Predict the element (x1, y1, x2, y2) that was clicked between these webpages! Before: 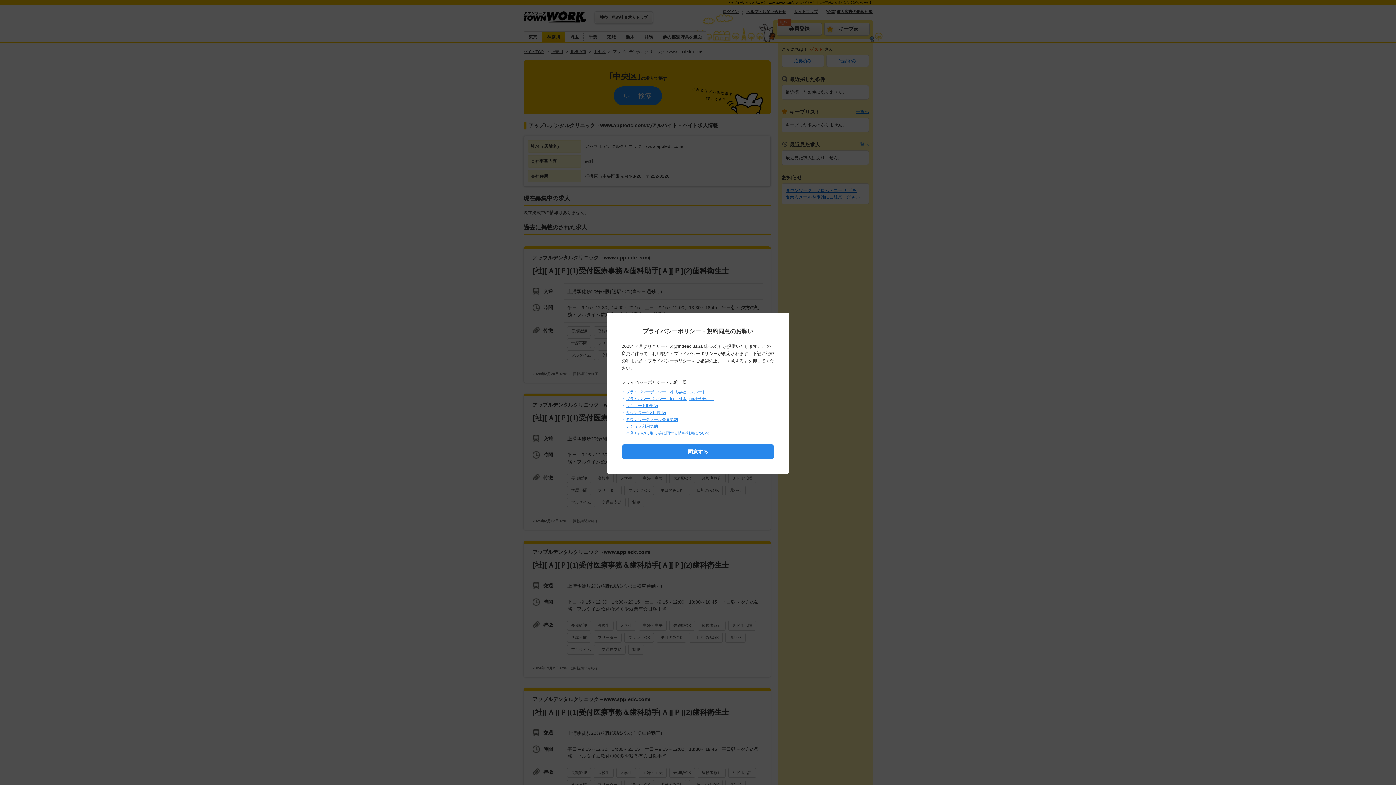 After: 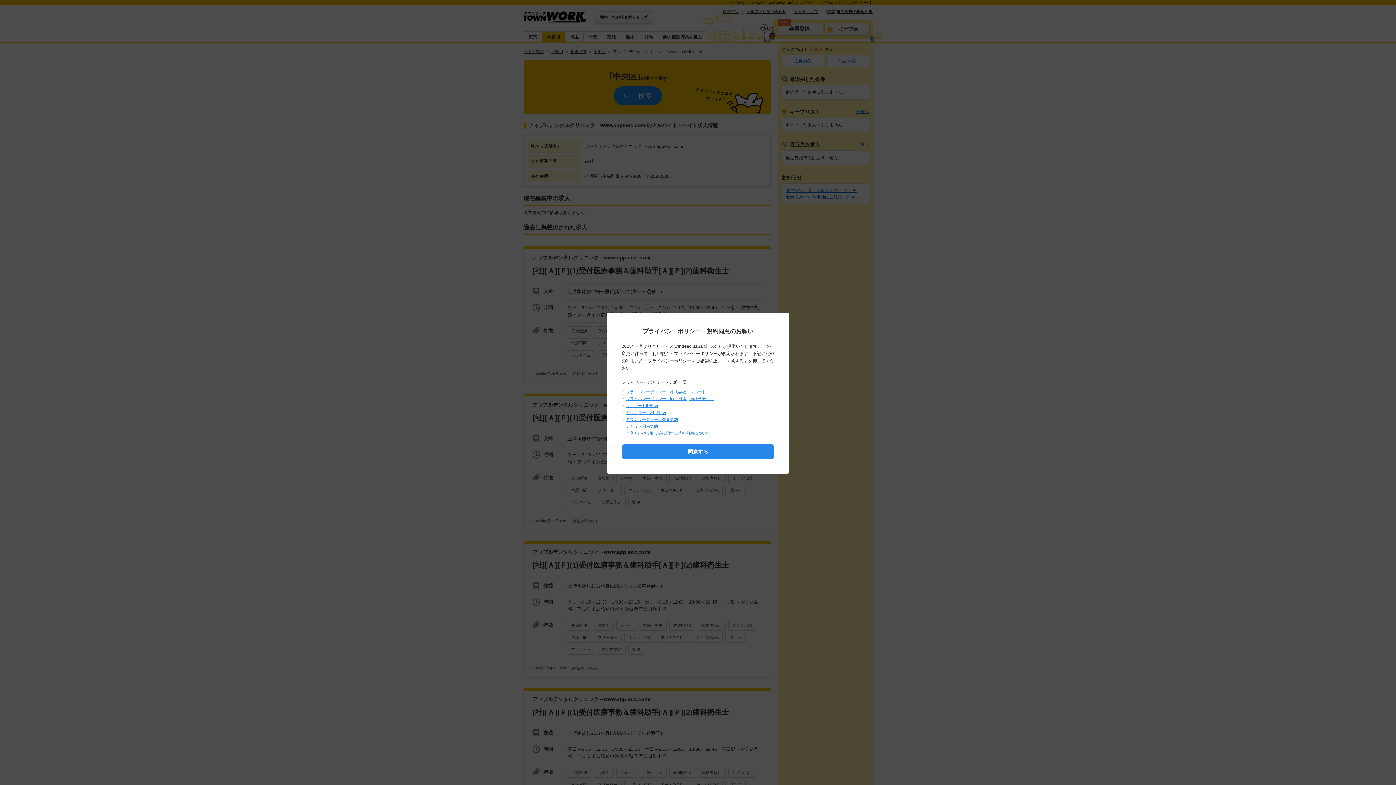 Action: bbox: (626, 389, 710, 394) label: プライバシーポリシー（株式会社リクルート）